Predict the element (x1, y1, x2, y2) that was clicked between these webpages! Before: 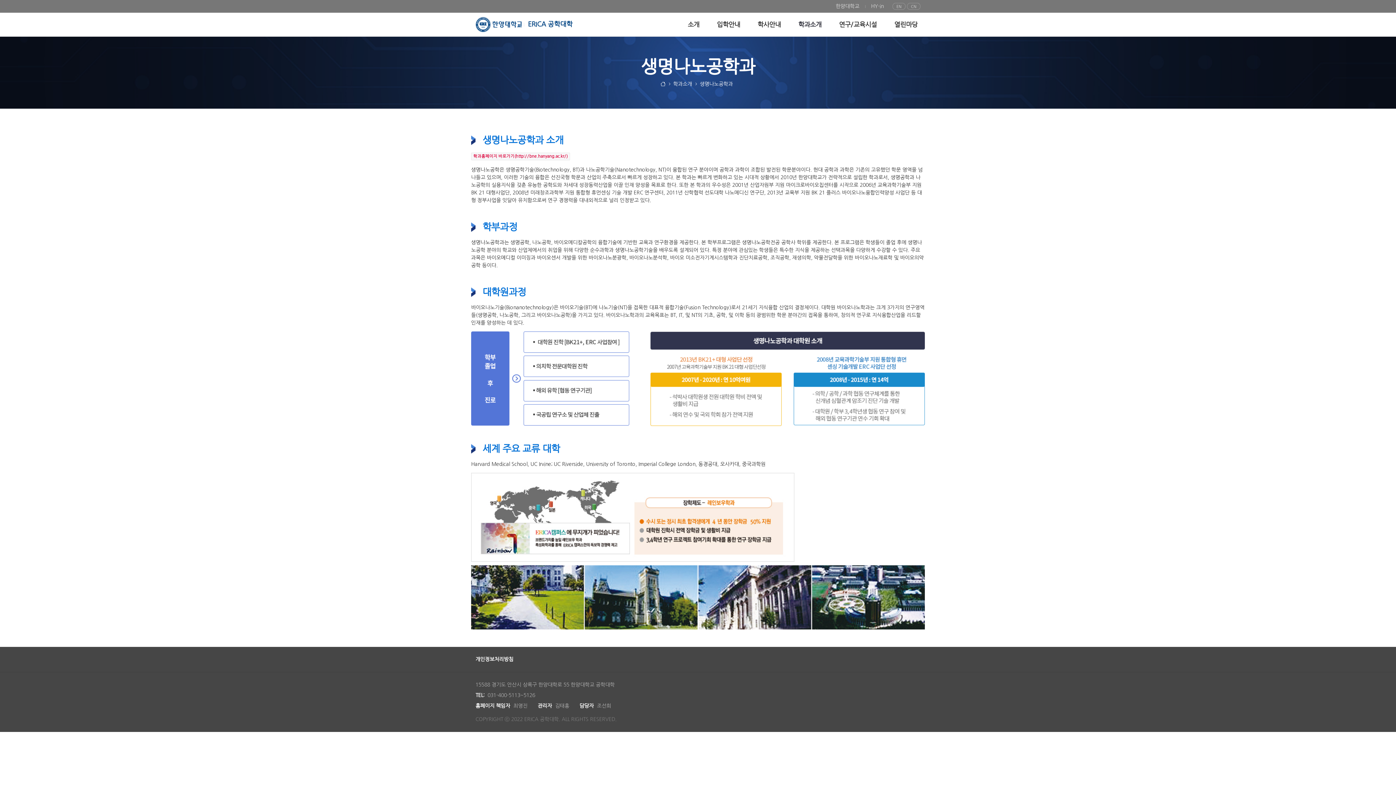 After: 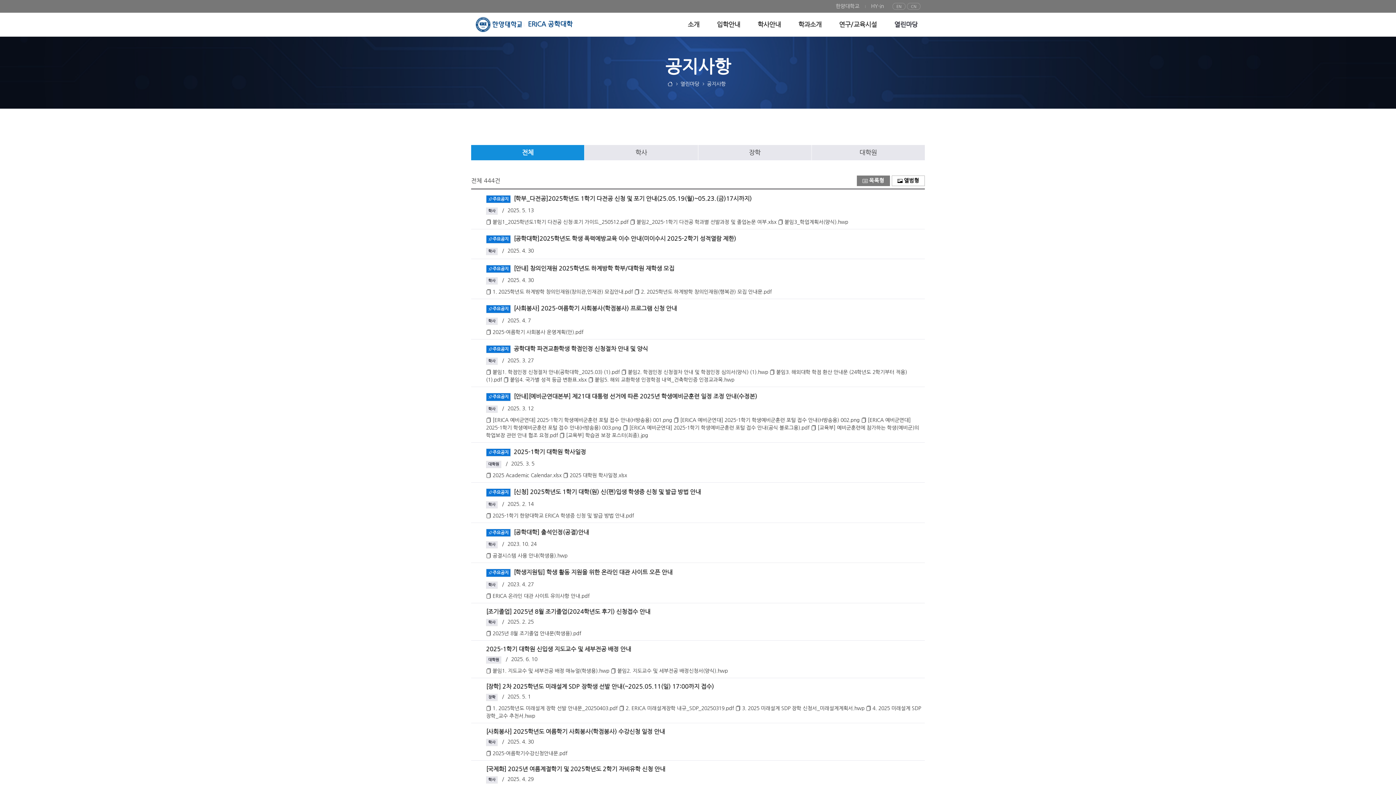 Action: bbox: (891, 12, 920, 36) label: 열린마당